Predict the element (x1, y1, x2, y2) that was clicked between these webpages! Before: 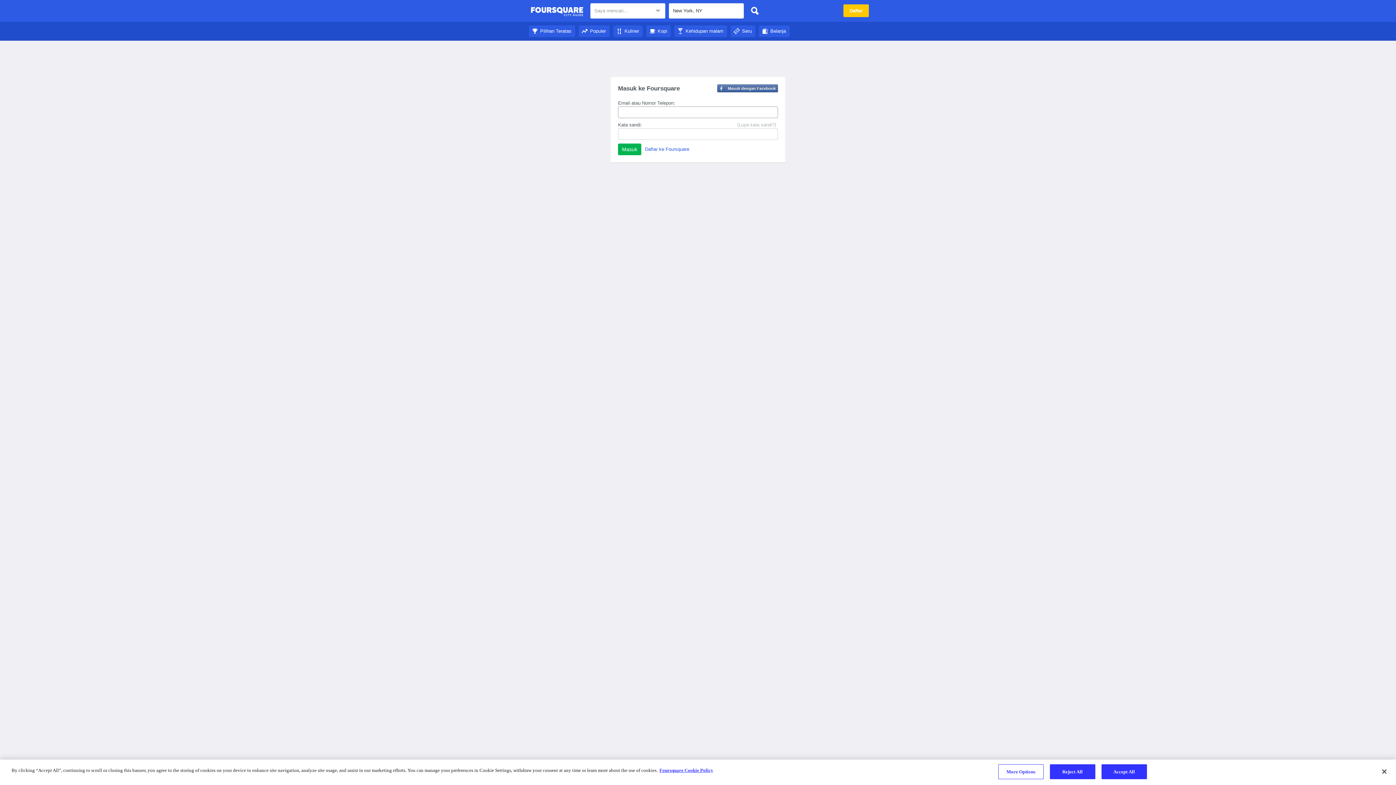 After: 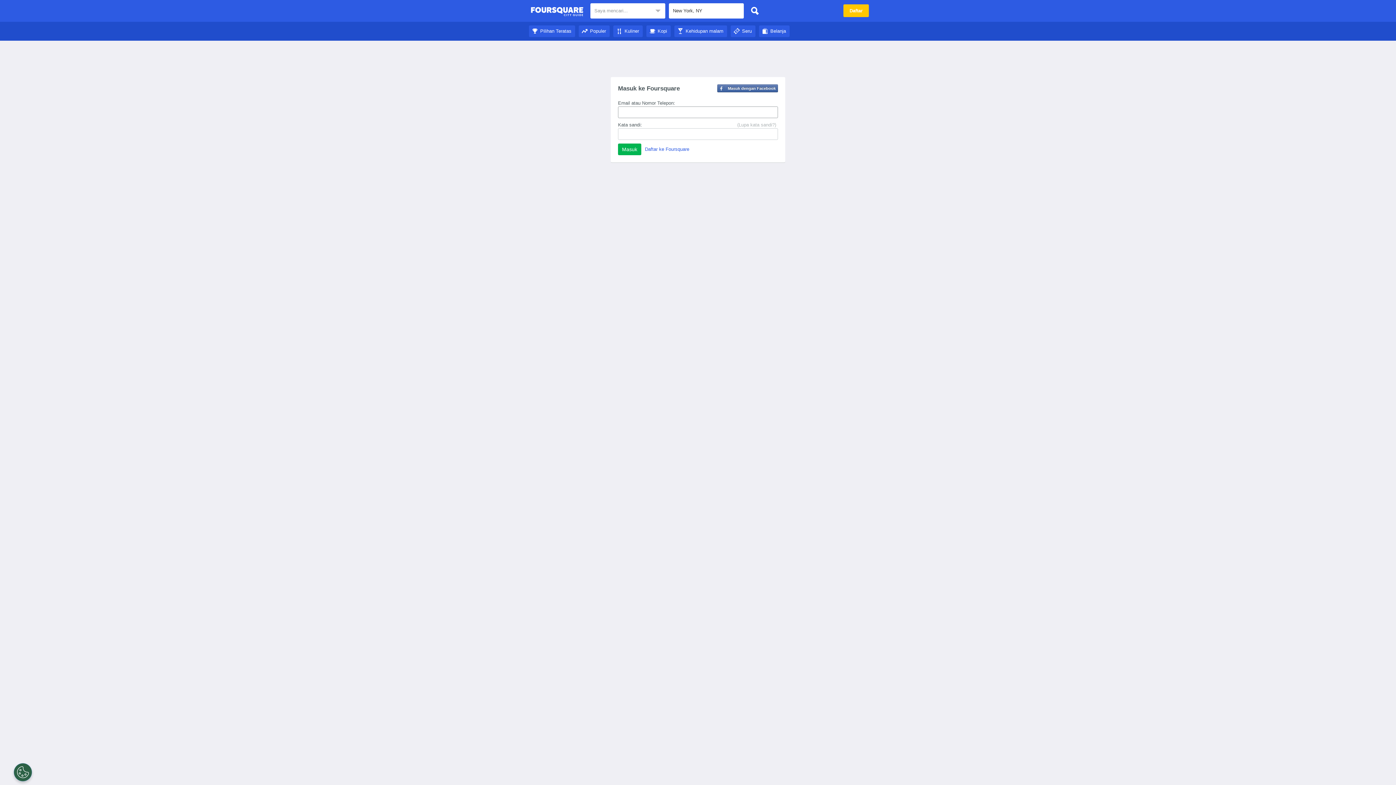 Action: label: Kehidupan malam bbox: (674, 28, 727, 33)